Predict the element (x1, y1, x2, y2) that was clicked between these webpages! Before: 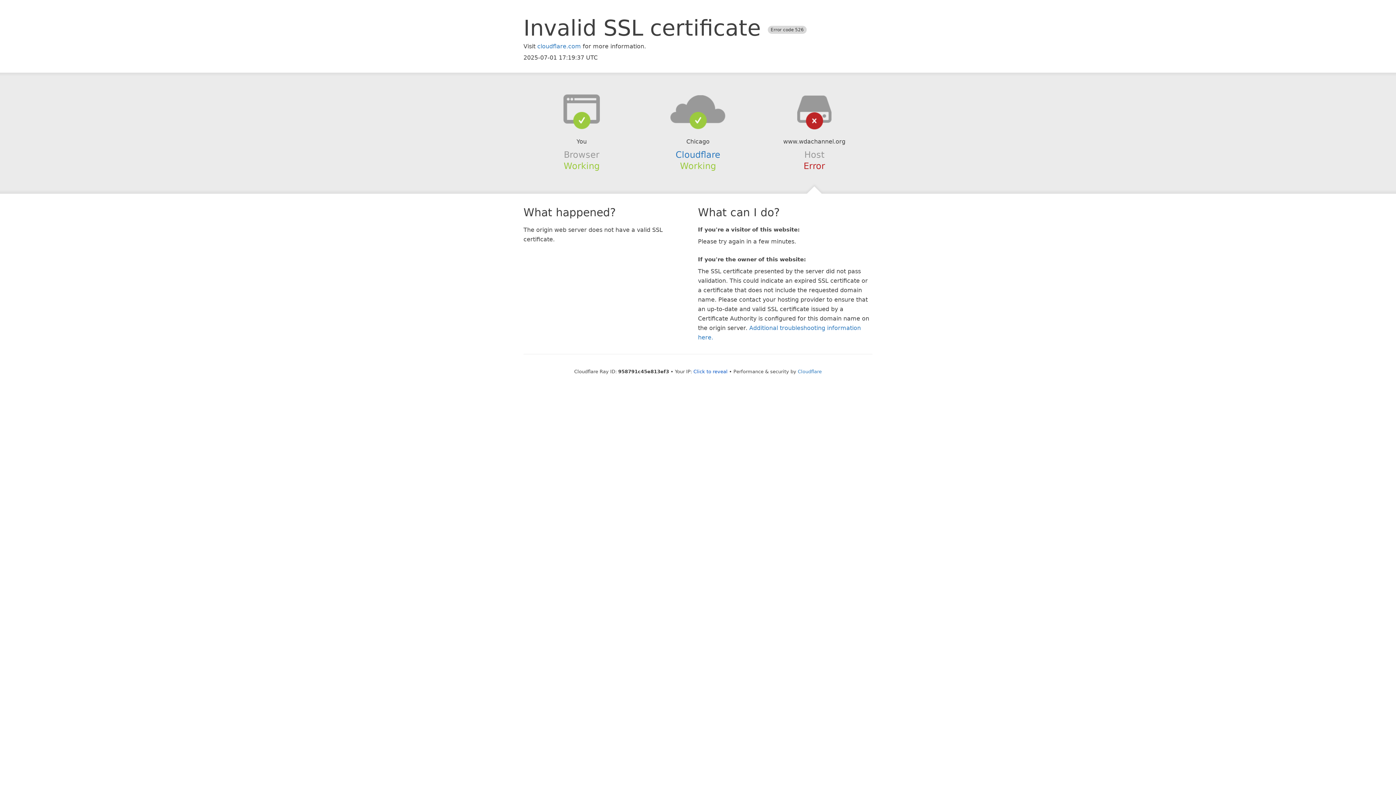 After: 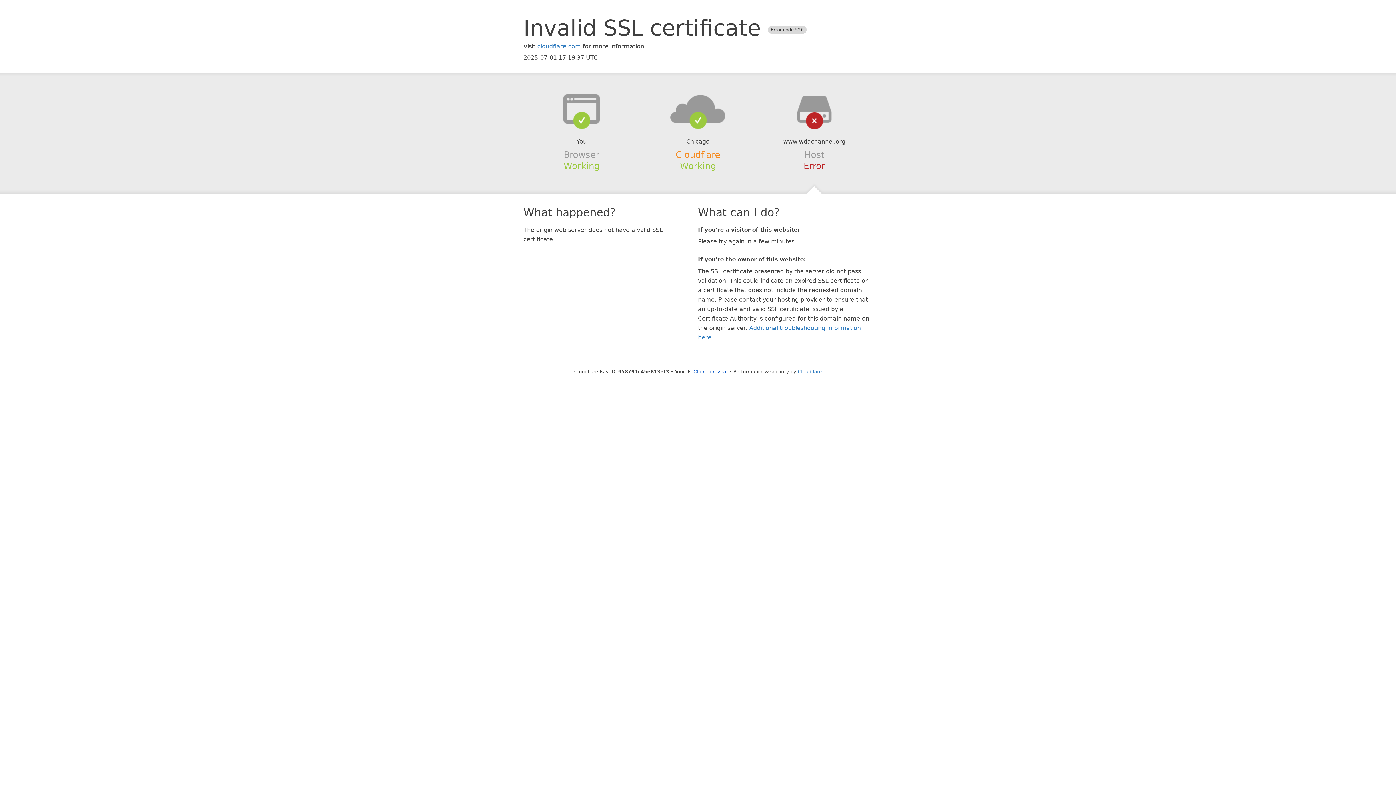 Action: label: Cloudflare bbox: (675, 149, 720, 159)